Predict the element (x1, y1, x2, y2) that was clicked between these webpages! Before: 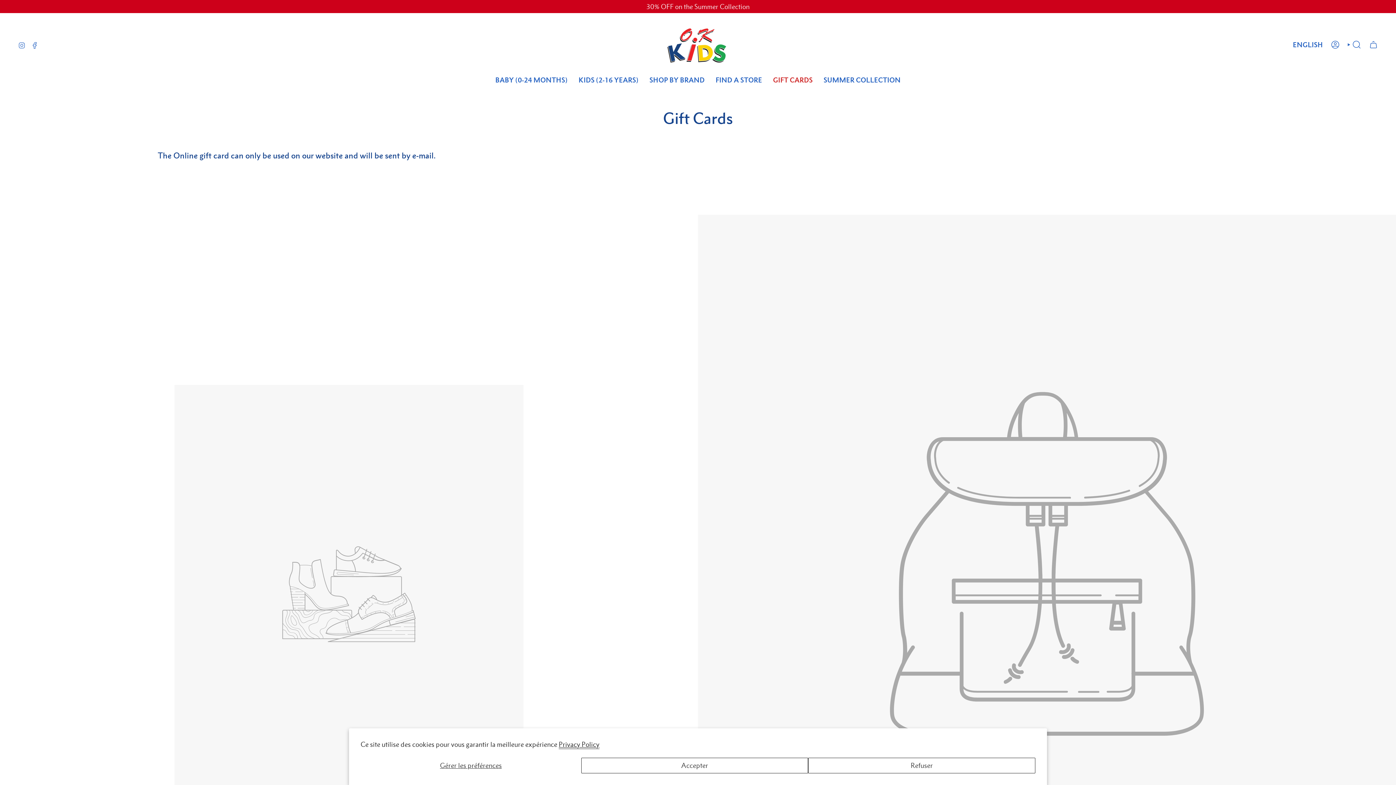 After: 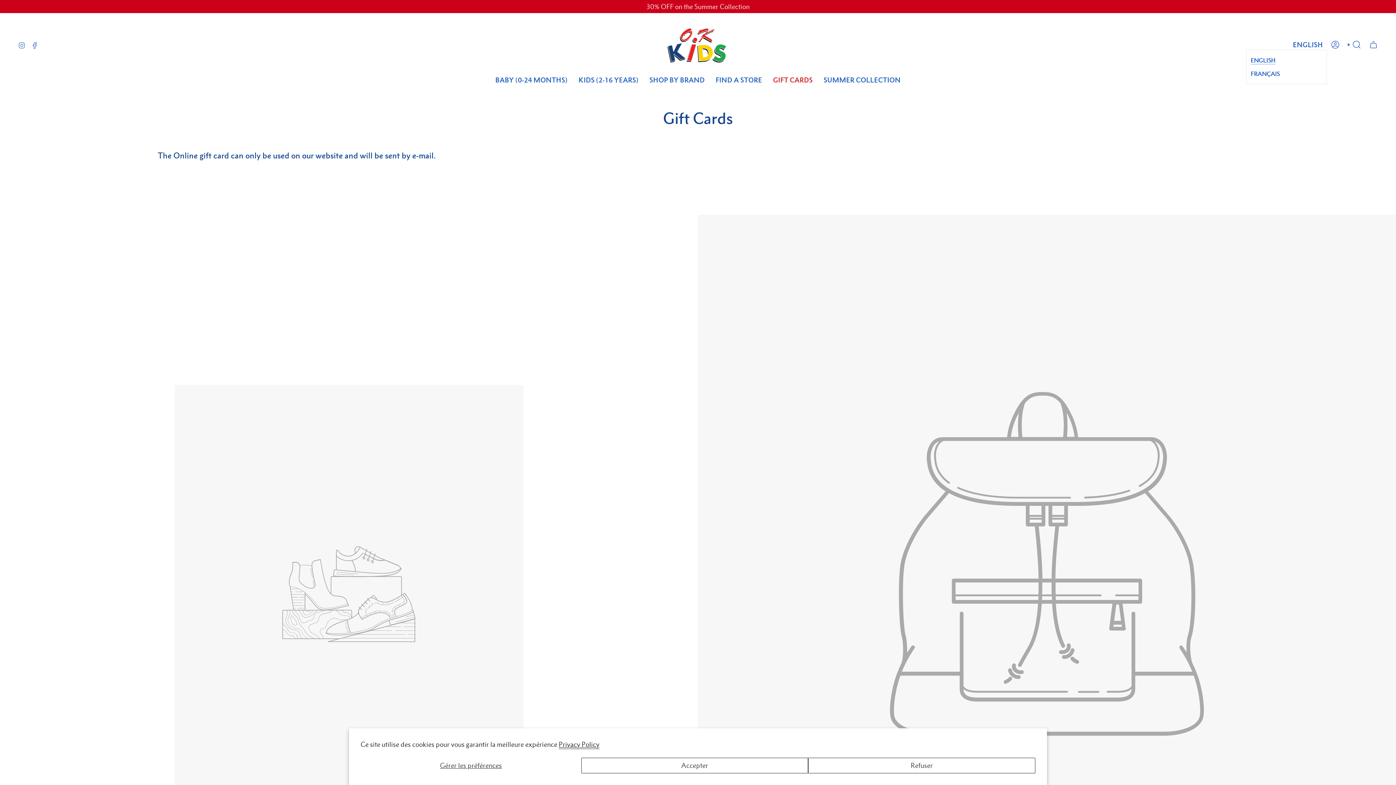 Action: label: ENGLISH bbox: (1289, 39, 1327, 49)